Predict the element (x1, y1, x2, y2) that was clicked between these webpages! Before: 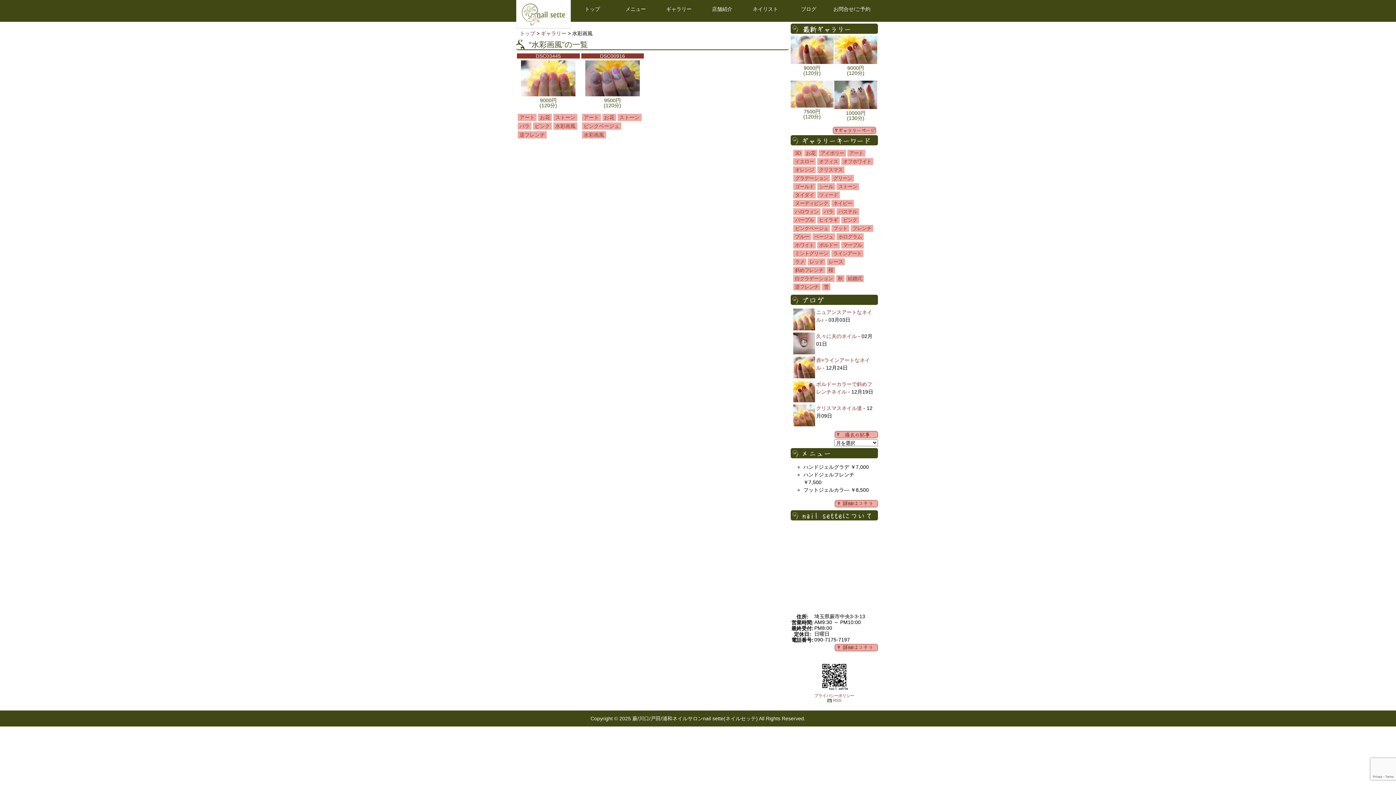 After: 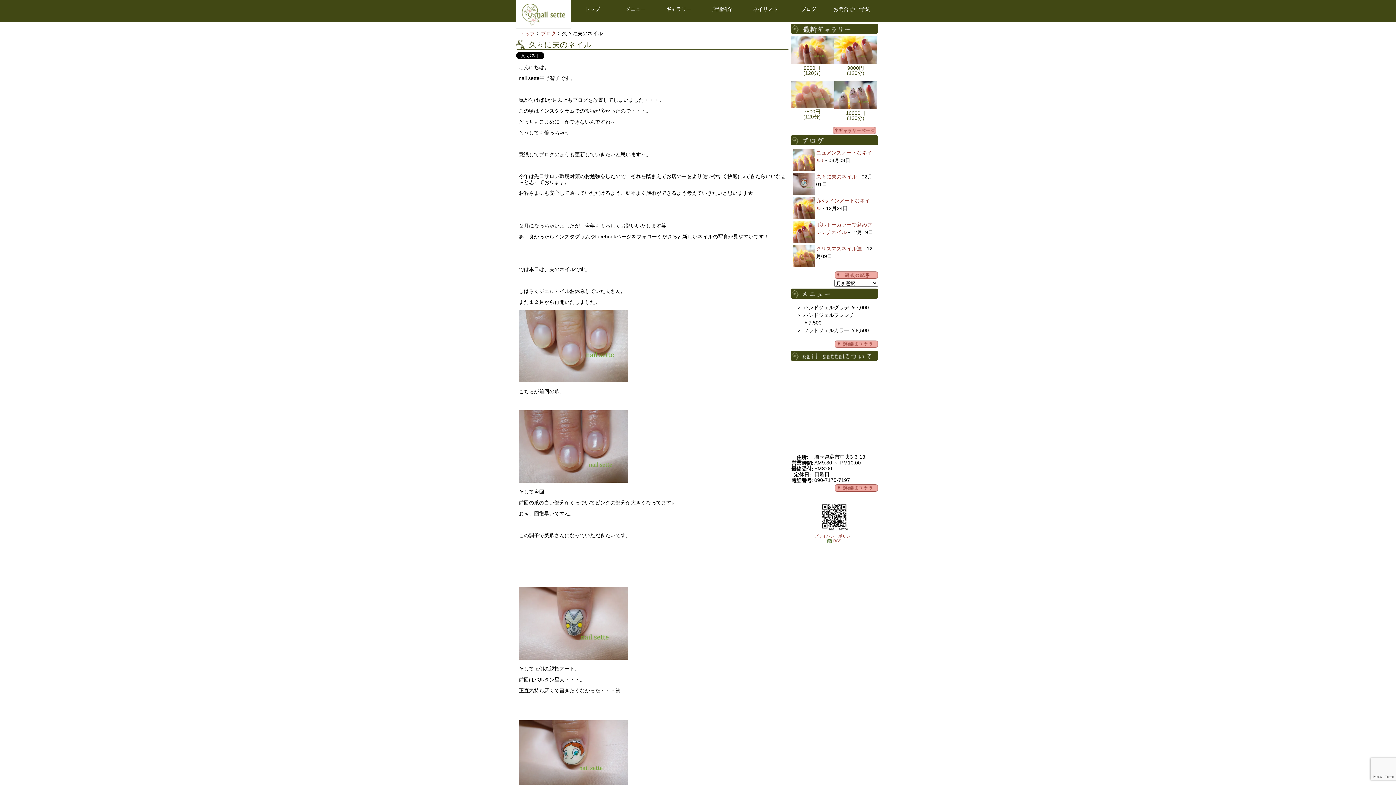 Action: bbox: (816, 333, 857, 339) label: 久々に夫のネイル